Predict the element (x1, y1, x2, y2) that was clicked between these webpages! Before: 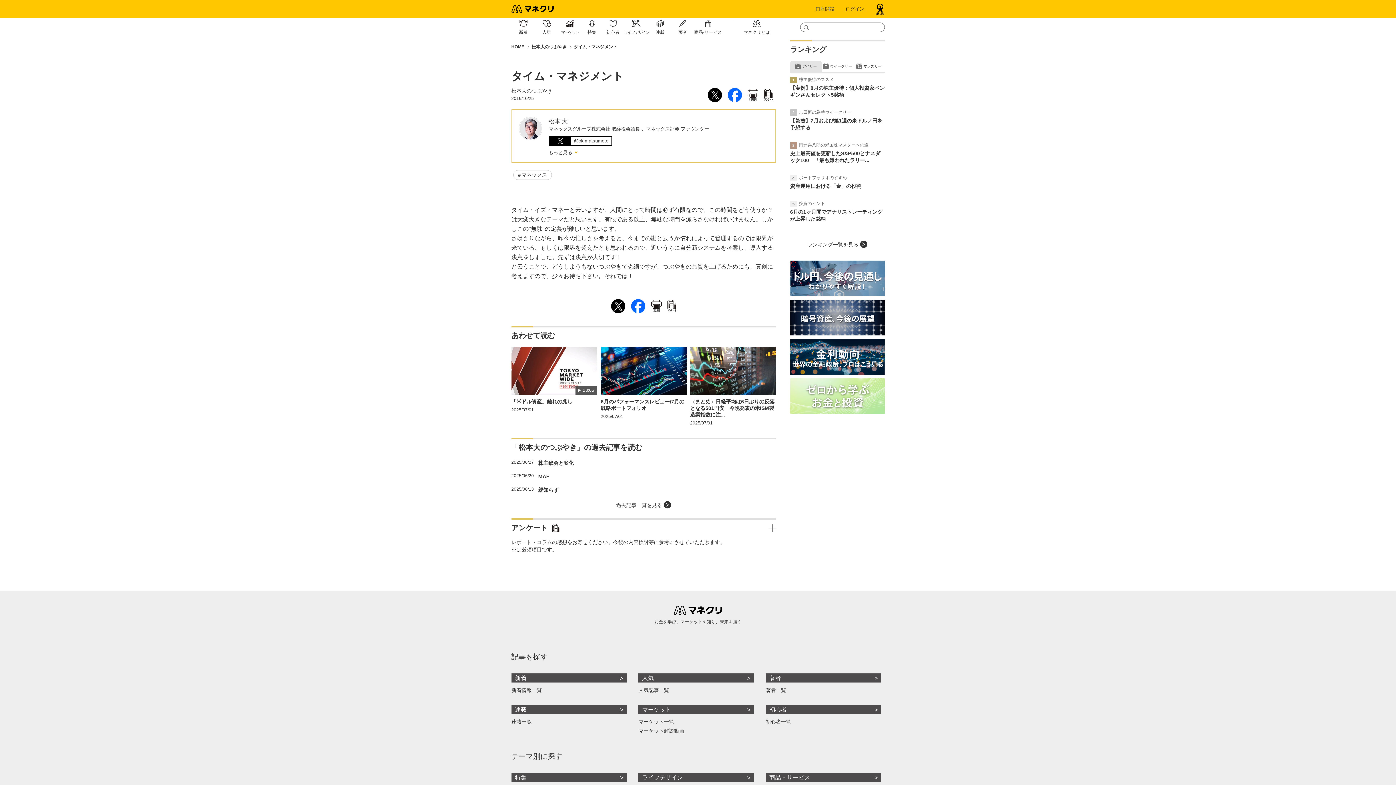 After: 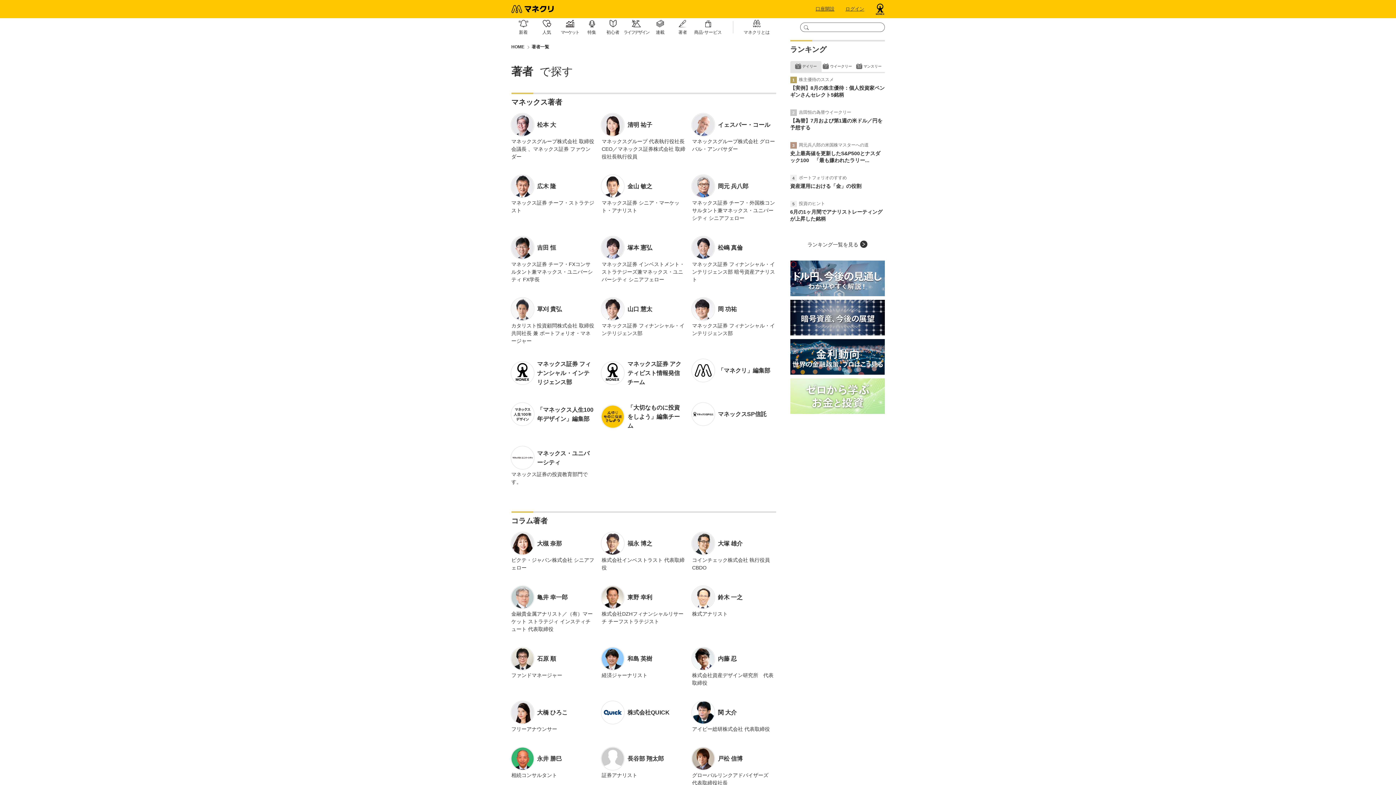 Action: bbox: (765, 673, 881, 682) label: 著者